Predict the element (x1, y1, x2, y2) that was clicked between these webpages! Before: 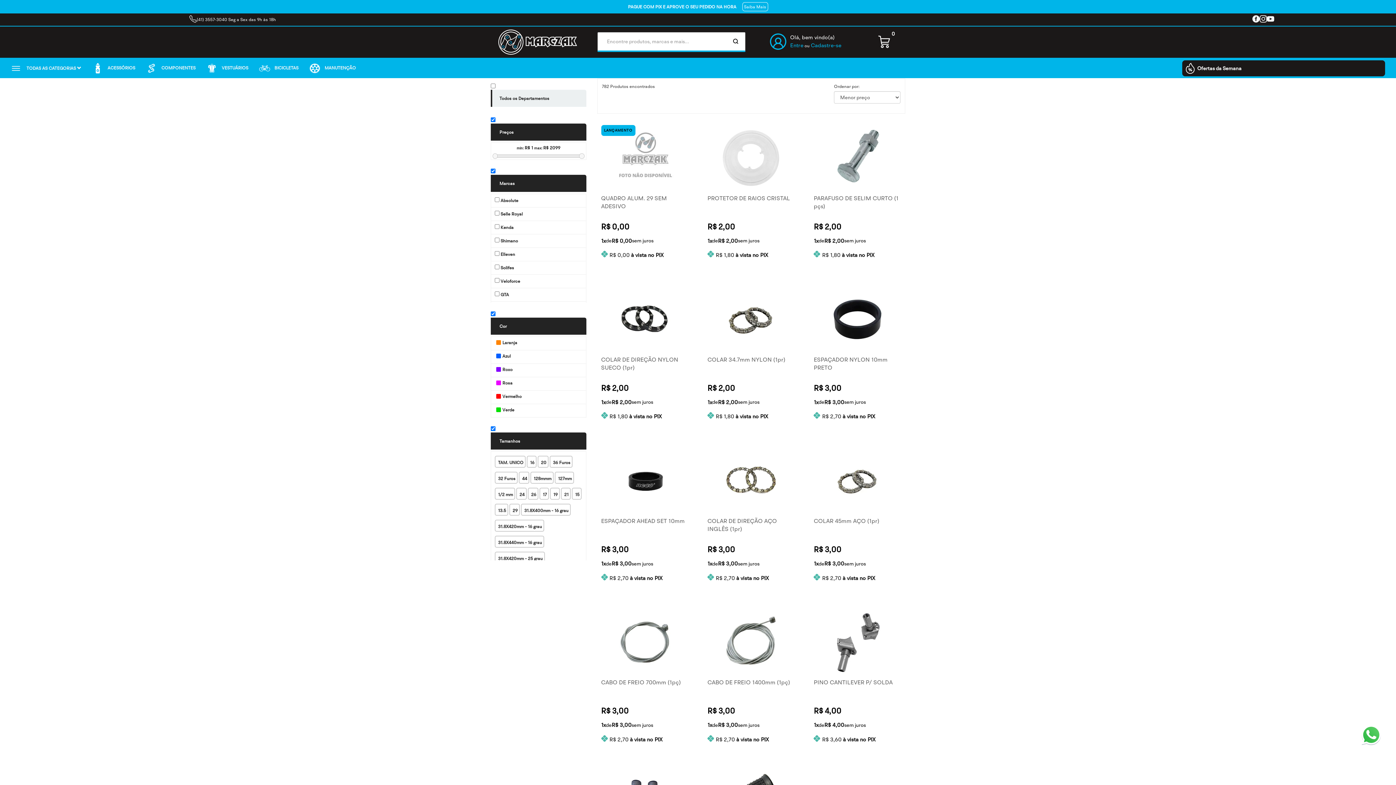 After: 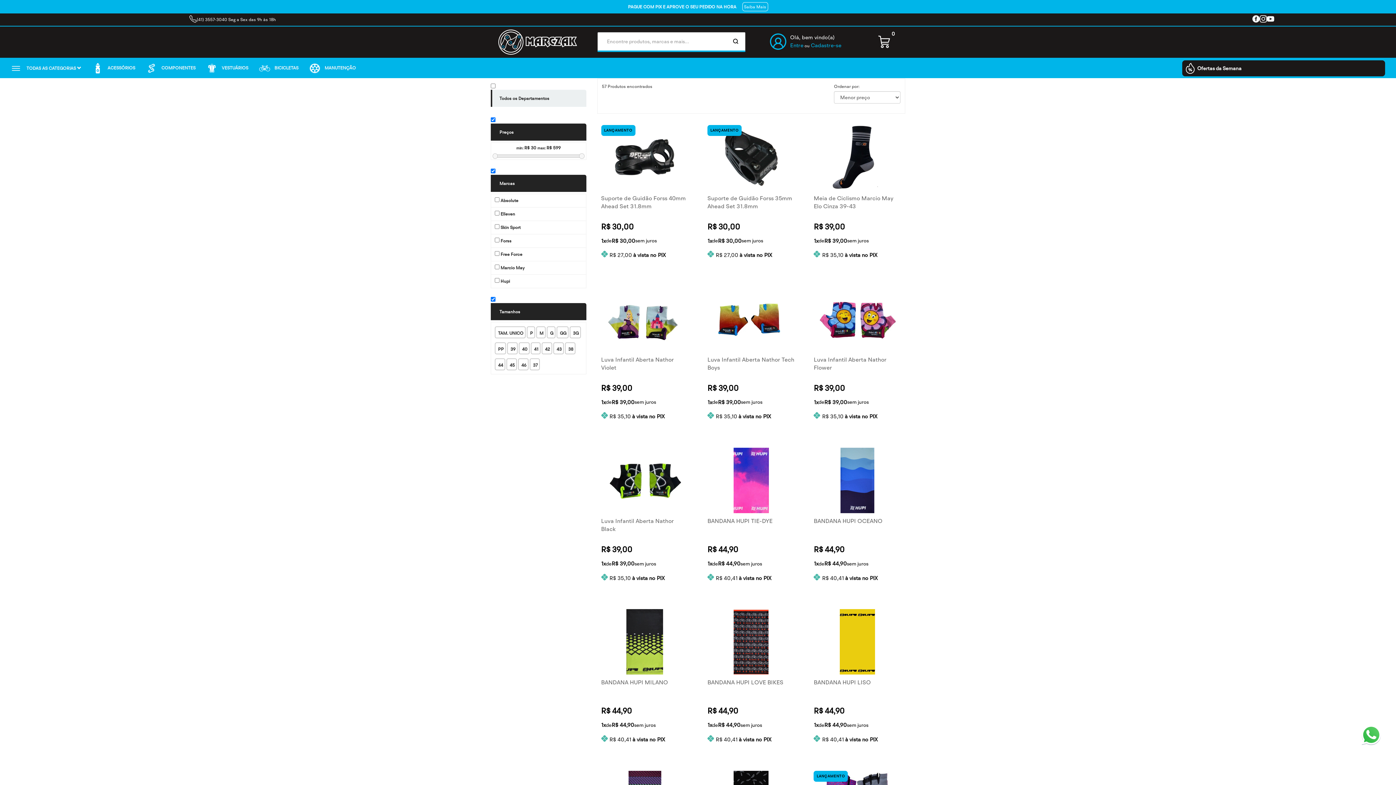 Action: label: VESTUÁRIOS bbox: (201, 57, 253, 78)